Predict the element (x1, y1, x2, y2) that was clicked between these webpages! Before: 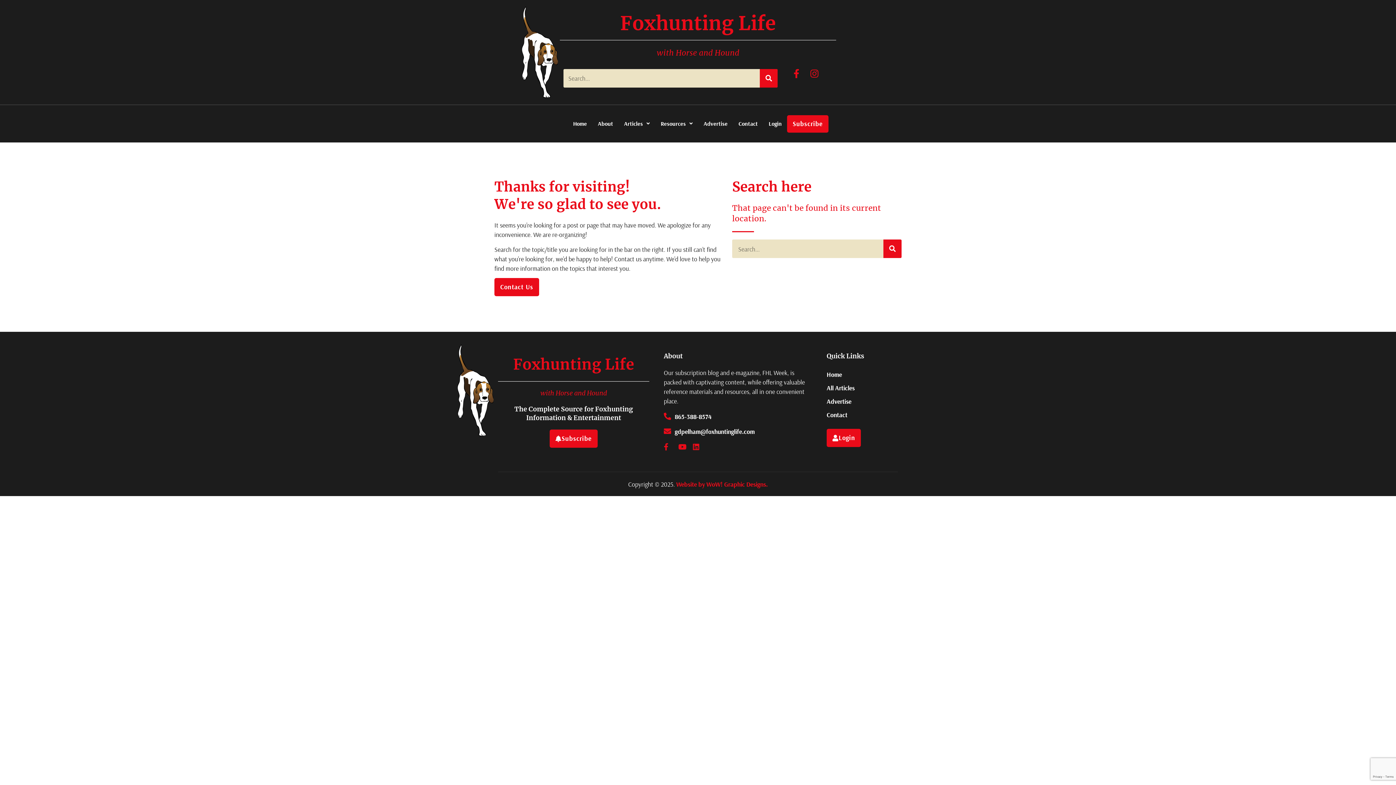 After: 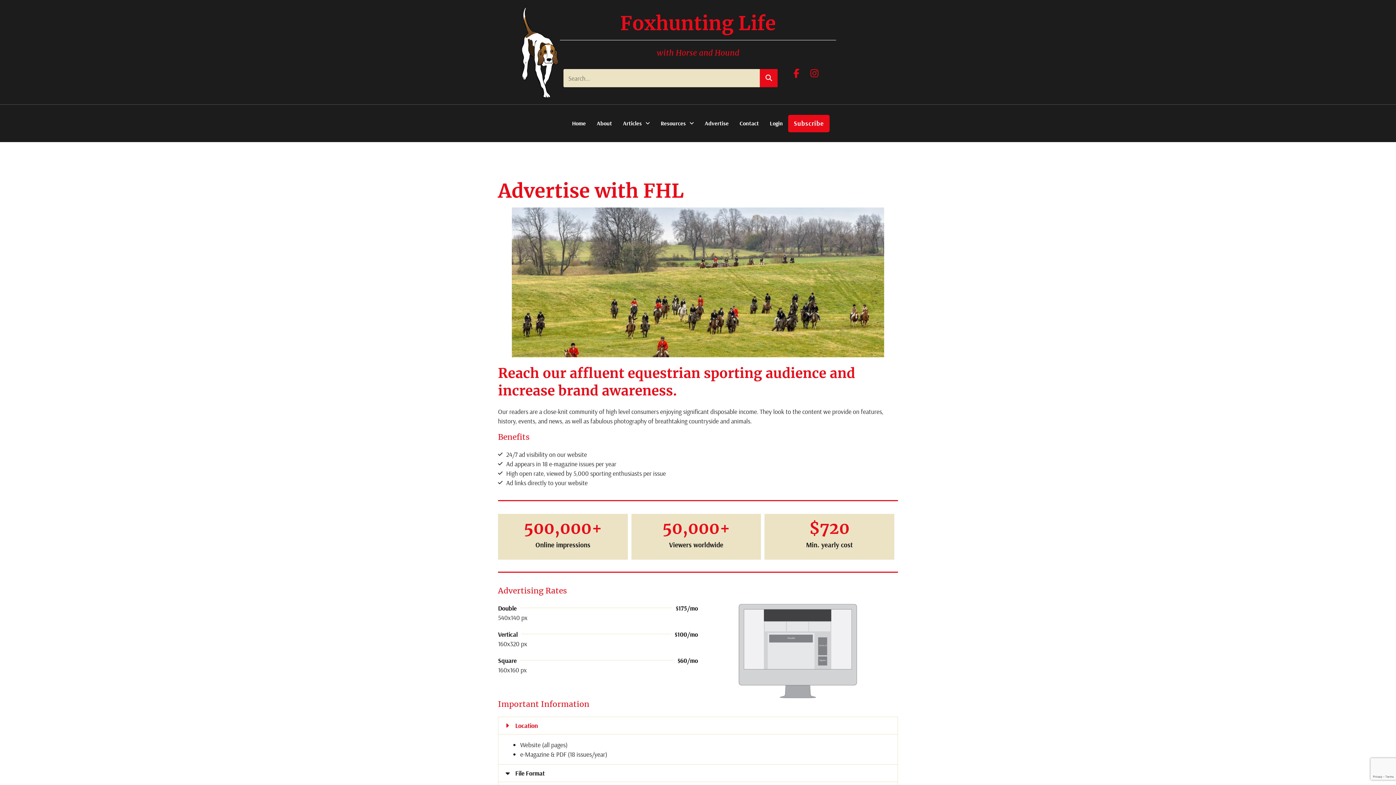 Action: label: Advertise bbox: (826, 395, 854, 408)